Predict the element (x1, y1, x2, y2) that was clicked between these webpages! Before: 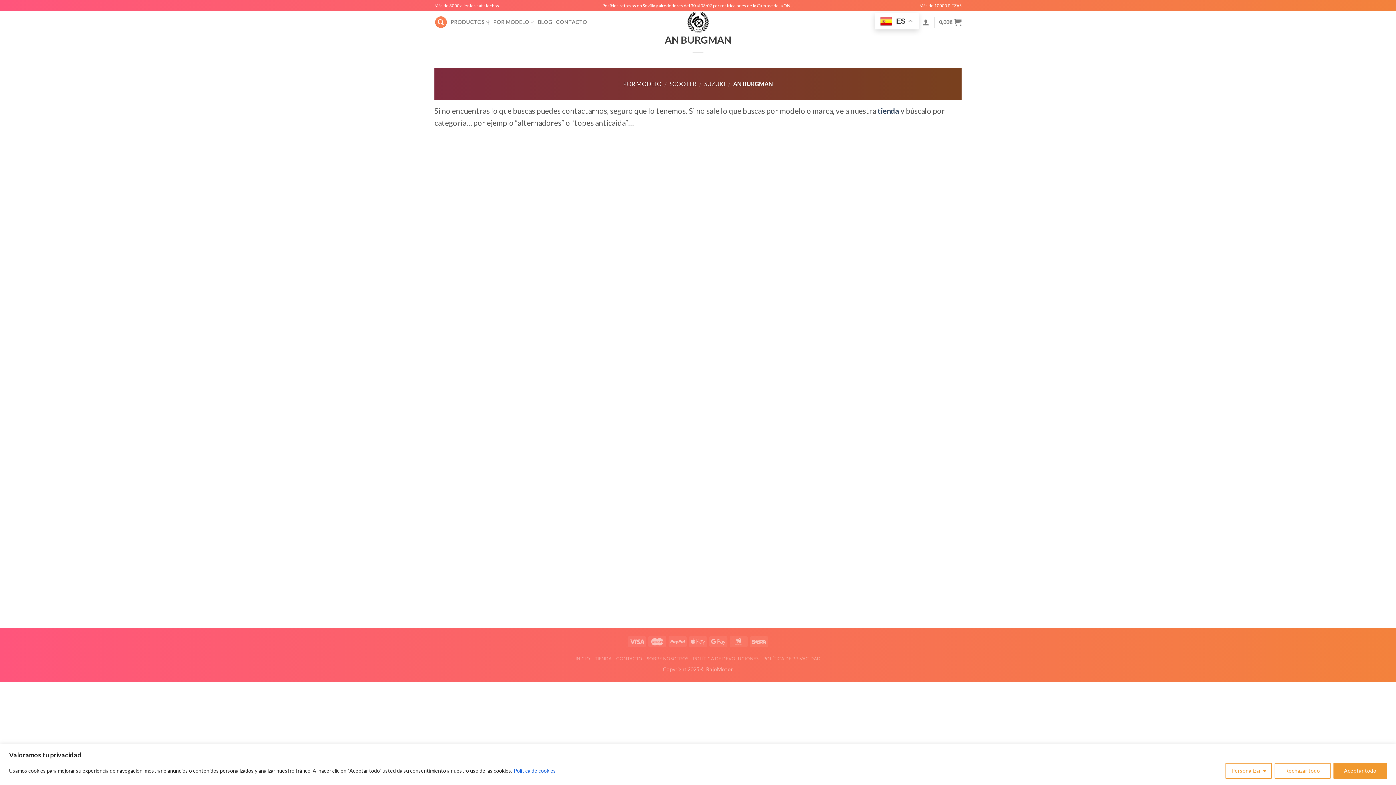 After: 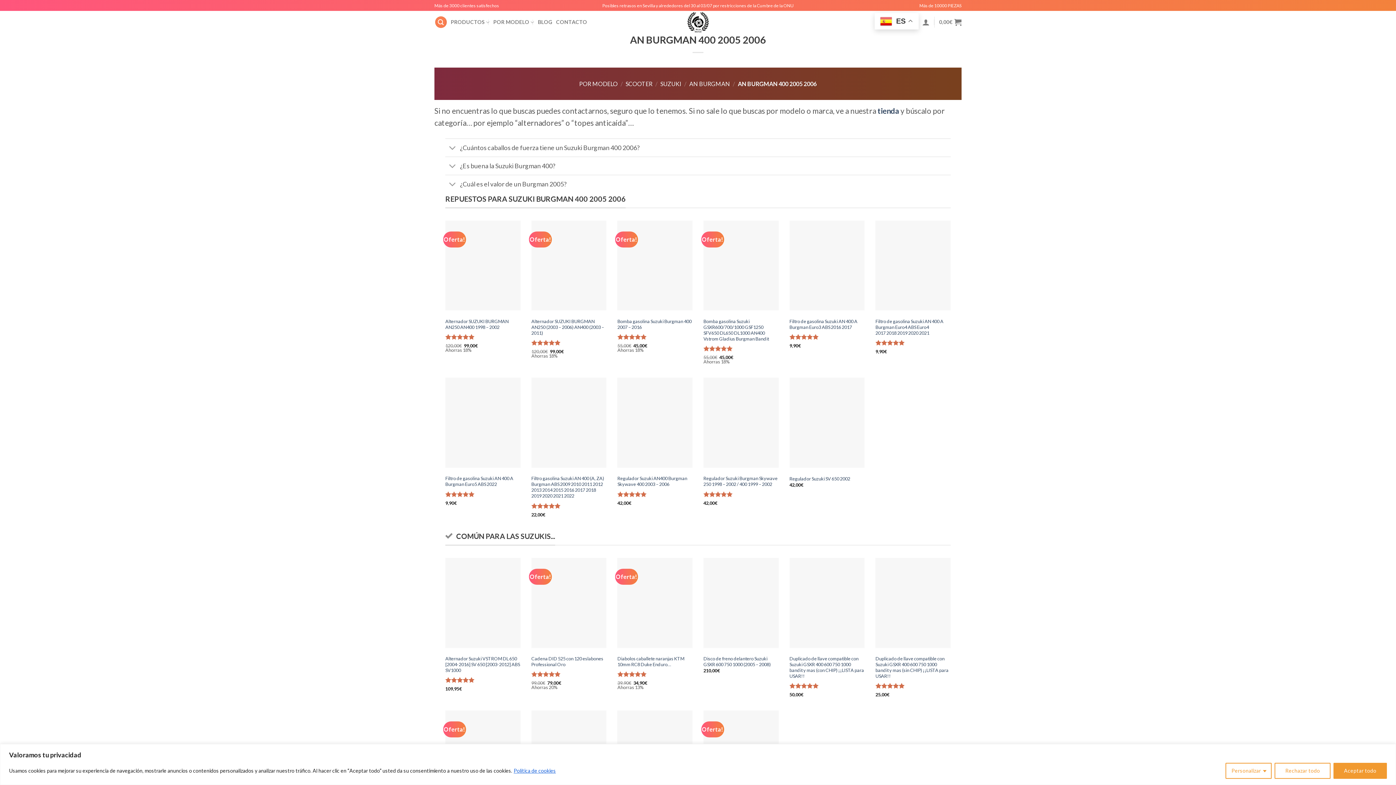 Action: bbox: (703, 393, 821, 487) label: AN BURGMAN 400 2005 2006